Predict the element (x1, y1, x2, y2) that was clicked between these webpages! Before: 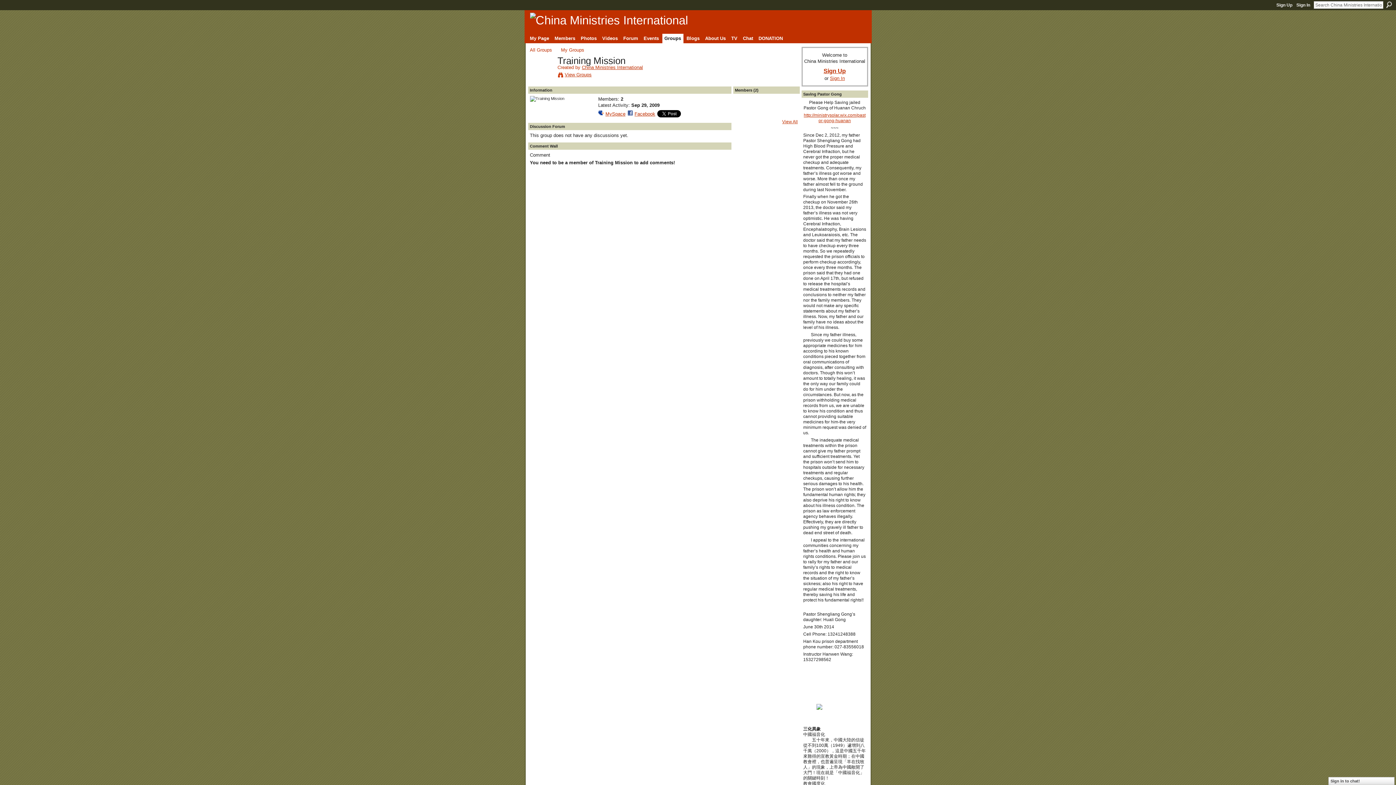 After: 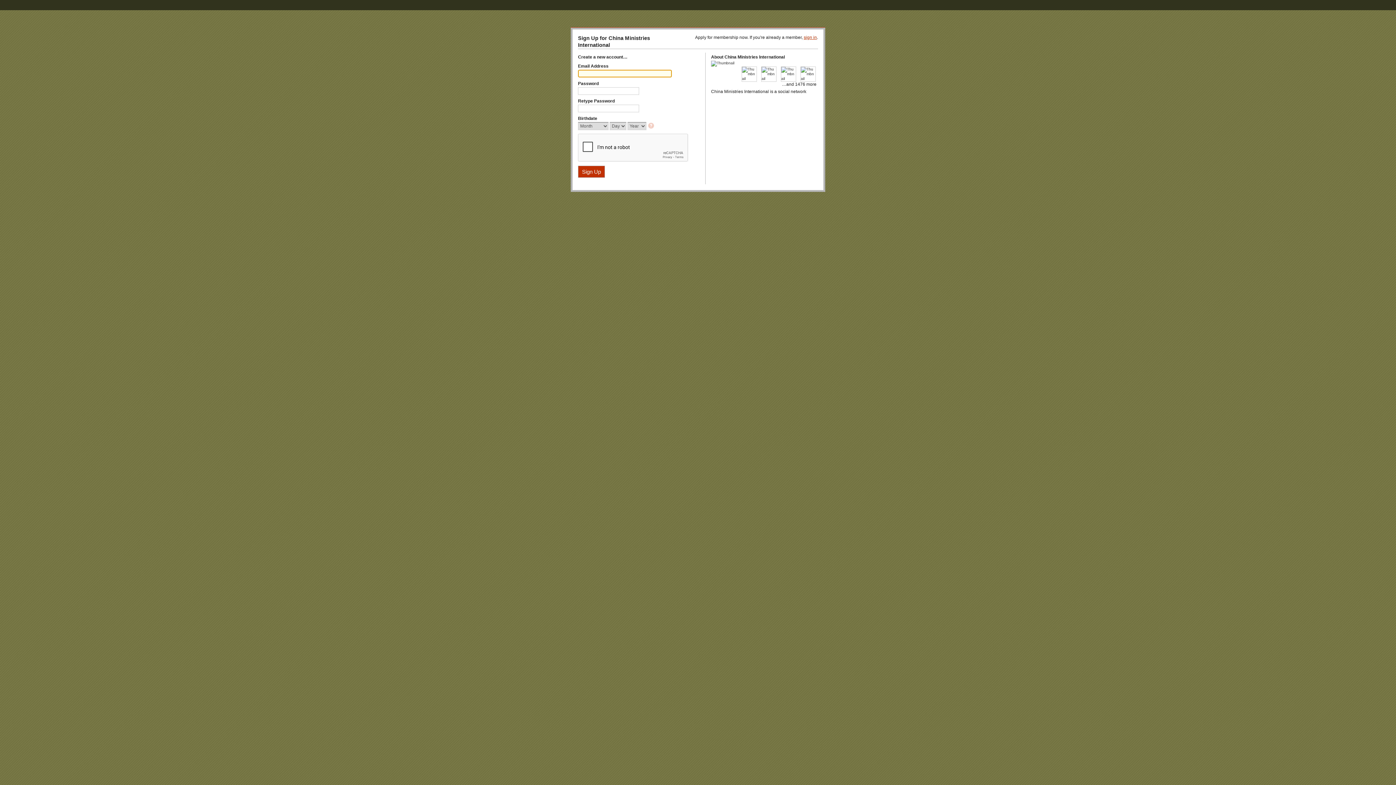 Action: bbox: (527, 33, 551, 43) label: My Page